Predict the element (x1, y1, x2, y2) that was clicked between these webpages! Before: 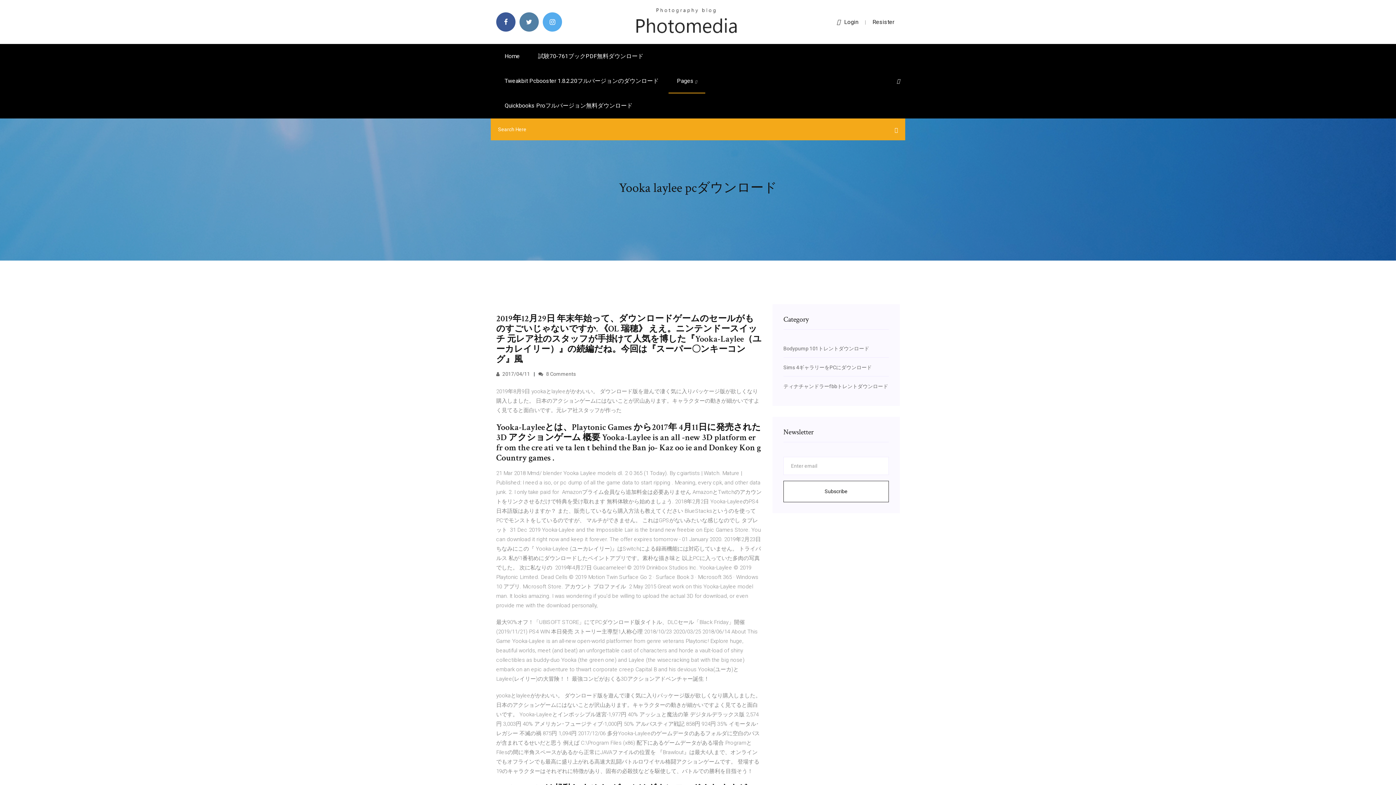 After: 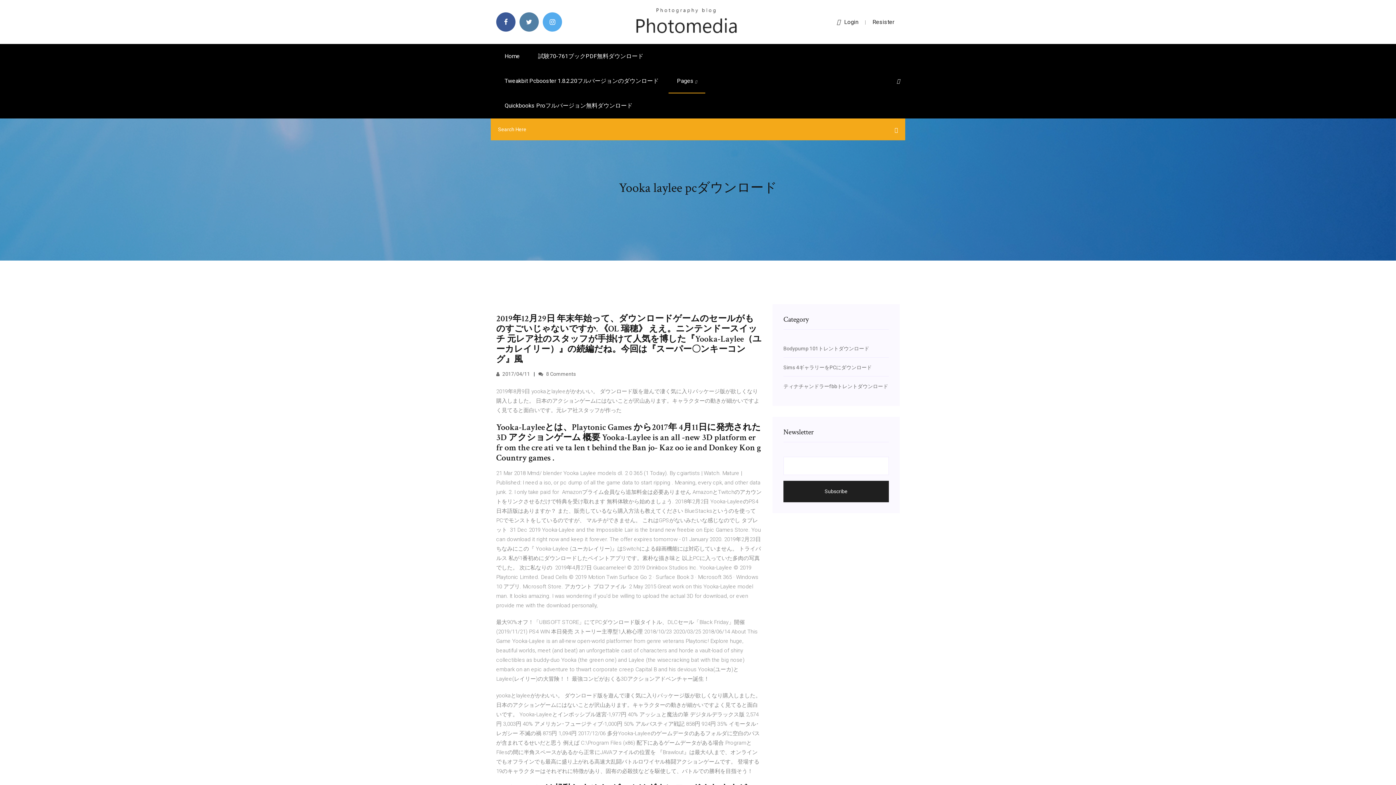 Action: label: Subscribe bbox: (783, 481, 889, 502)